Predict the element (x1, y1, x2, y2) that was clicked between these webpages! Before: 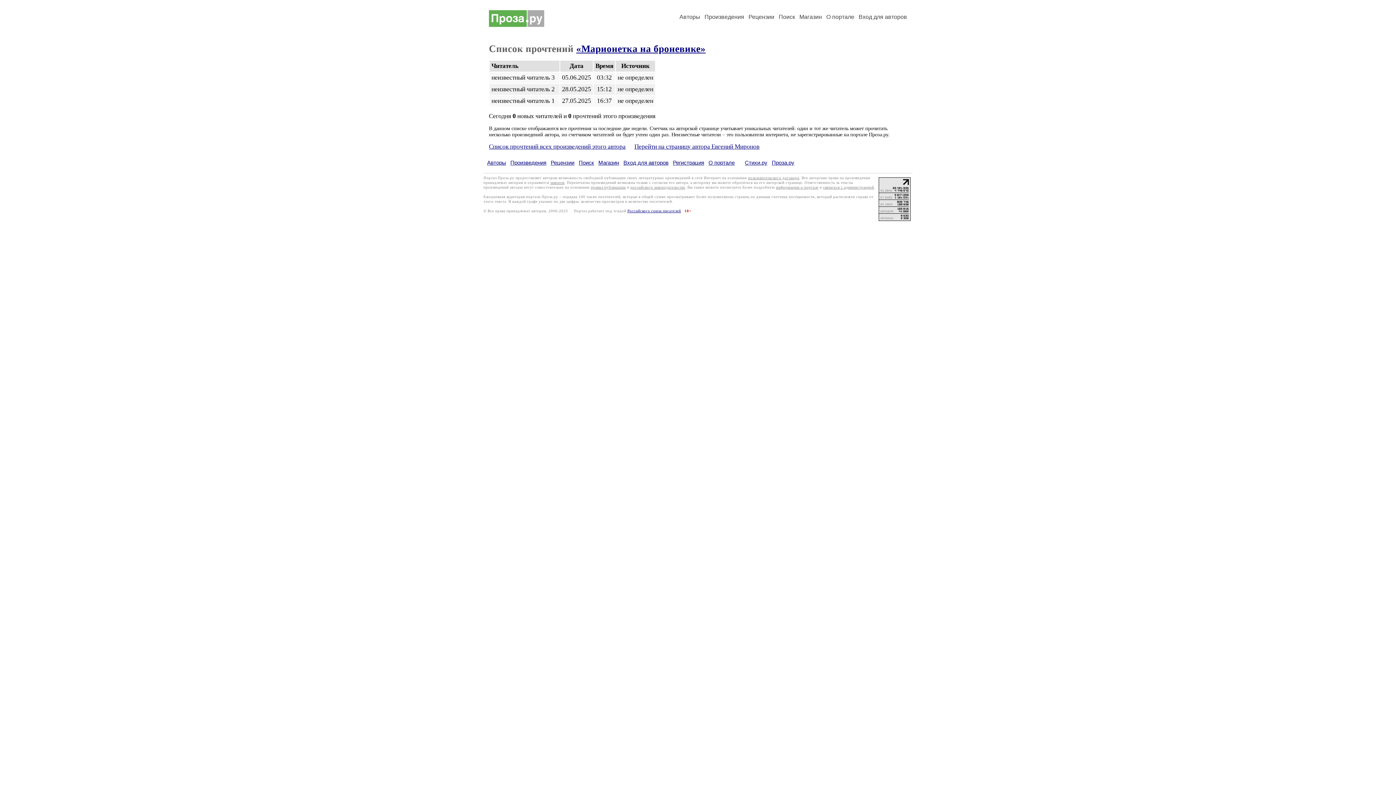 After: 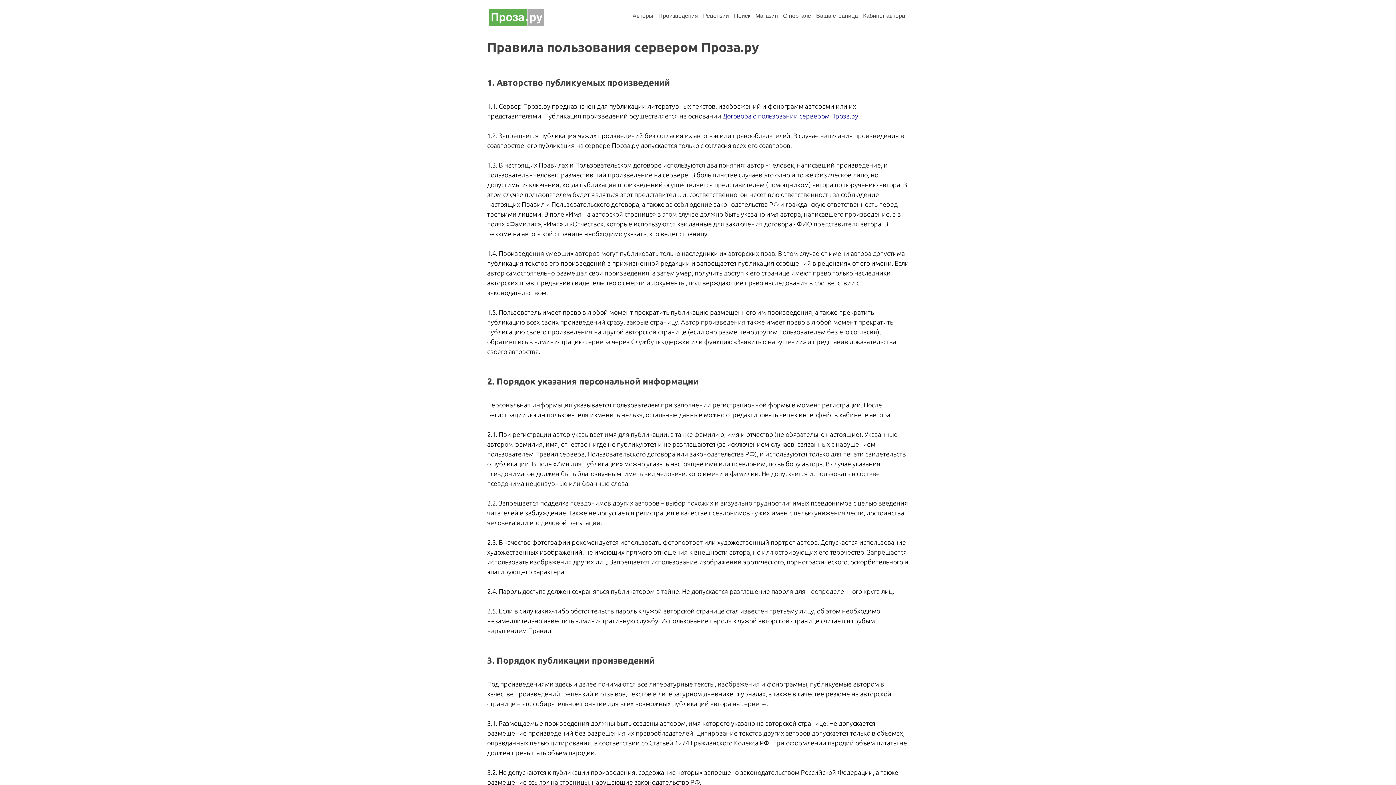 Action: bbox: (590, 185, 625, 189) label: правил публикации